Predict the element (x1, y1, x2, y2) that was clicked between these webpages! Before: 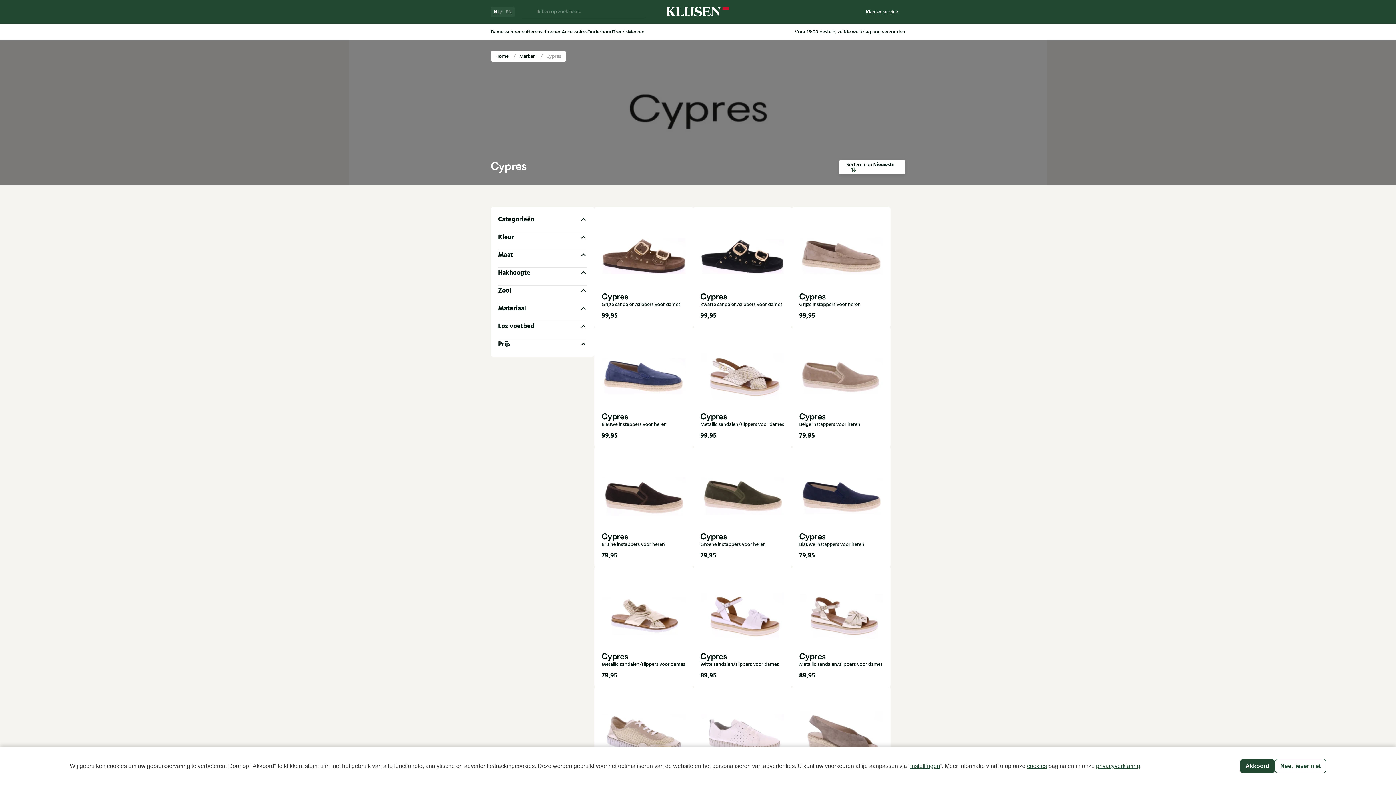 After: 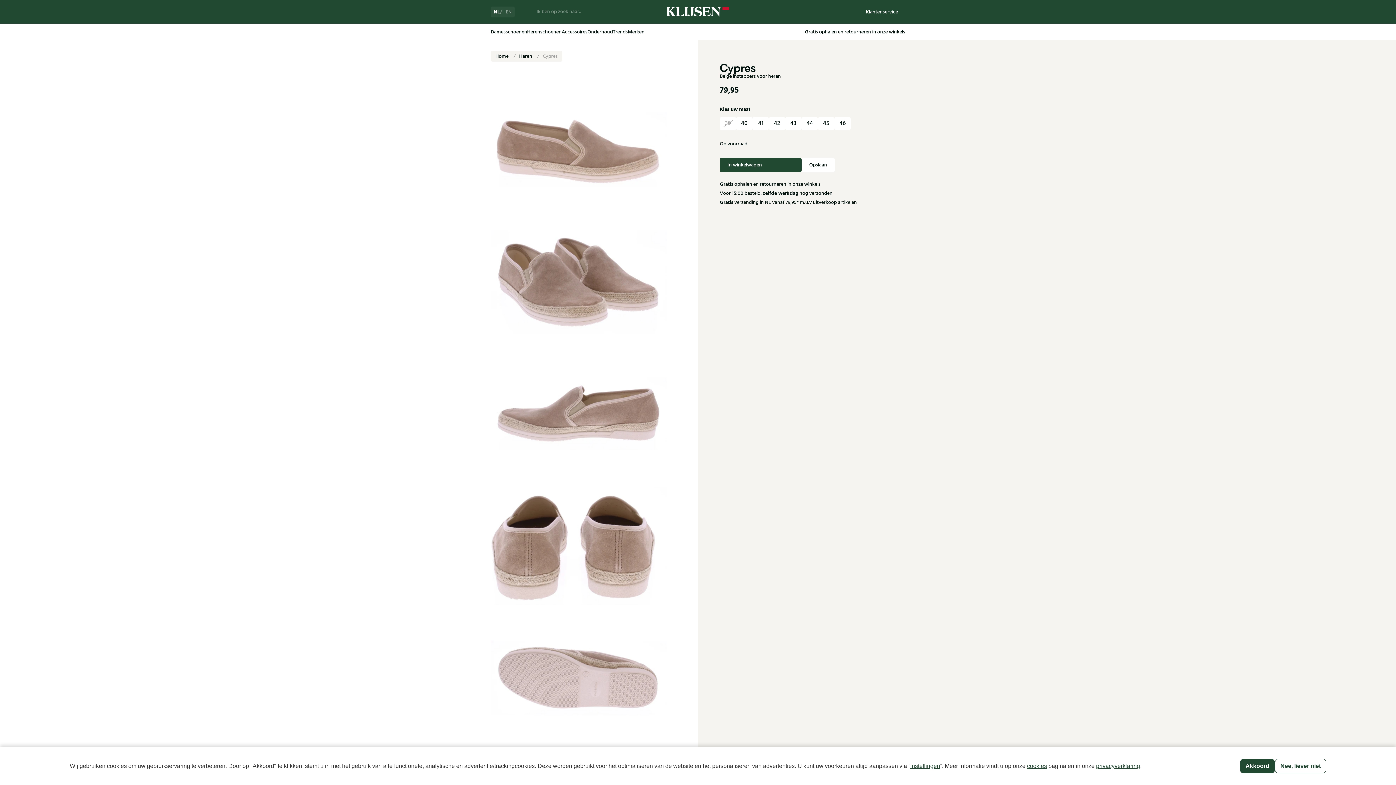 Action: label: Cypres
Beige instappers voor heren
79,95
40
41
42
43
44
45
46 bbox: (792, 327, 890, 447)